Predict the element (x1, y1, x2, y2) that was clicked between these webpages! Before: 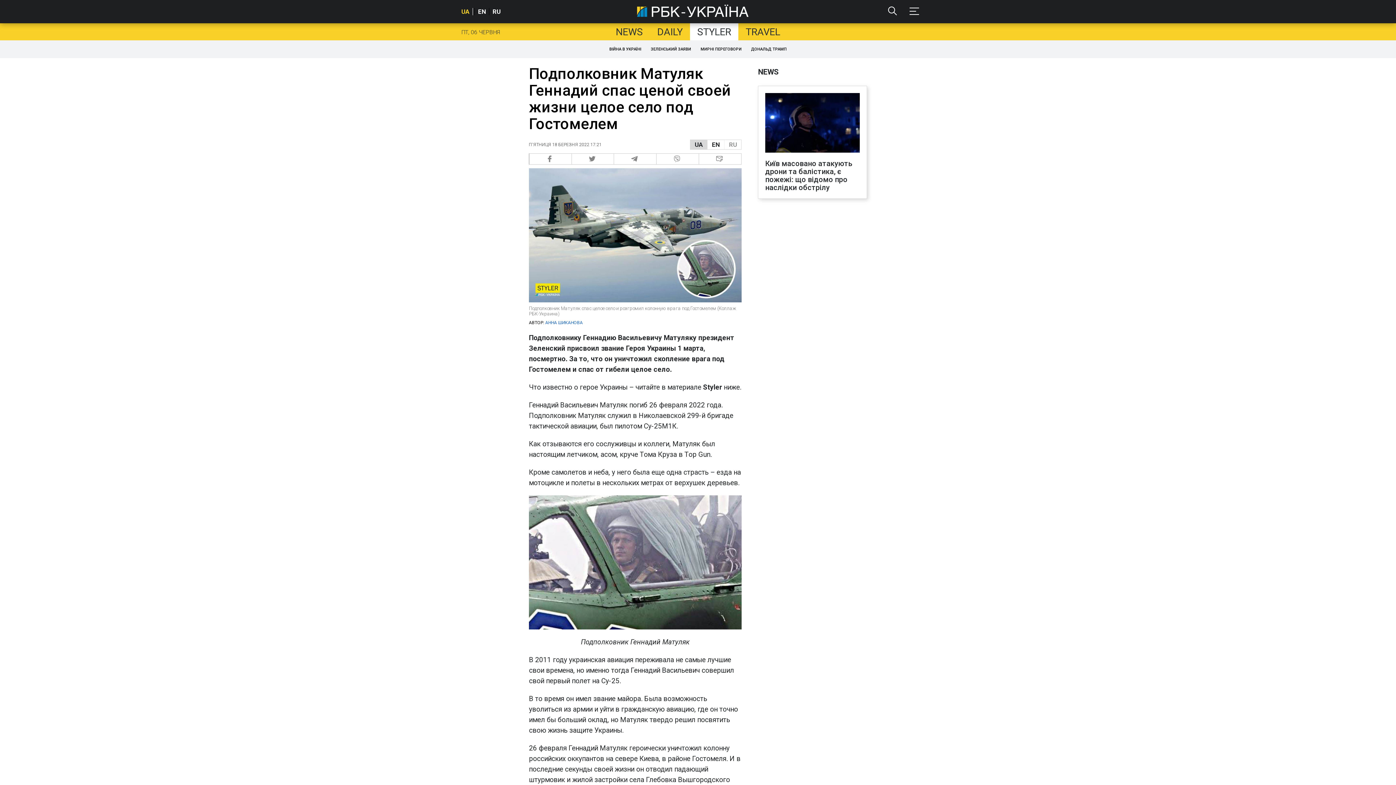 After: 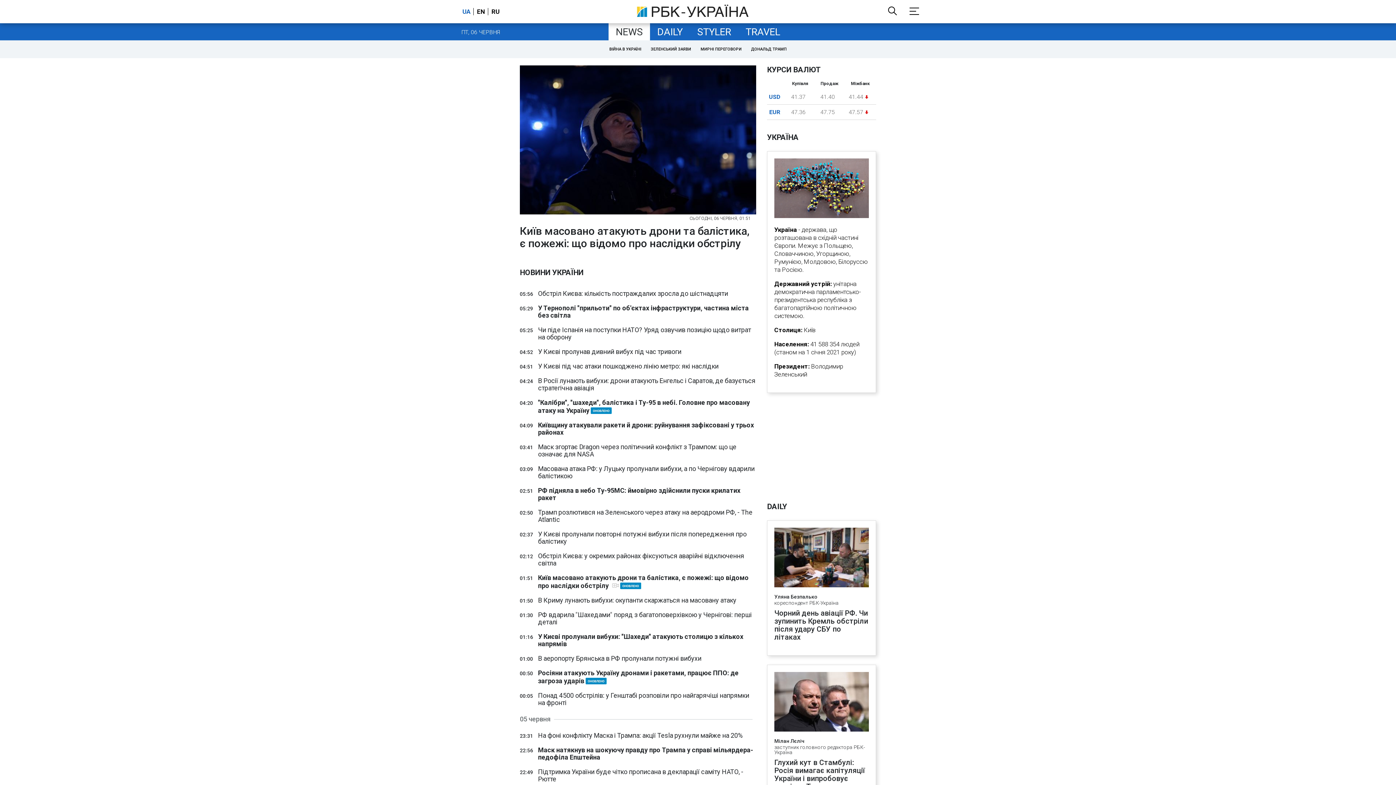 Action: bbox: (758, 65, 778, 78) label: NEWS